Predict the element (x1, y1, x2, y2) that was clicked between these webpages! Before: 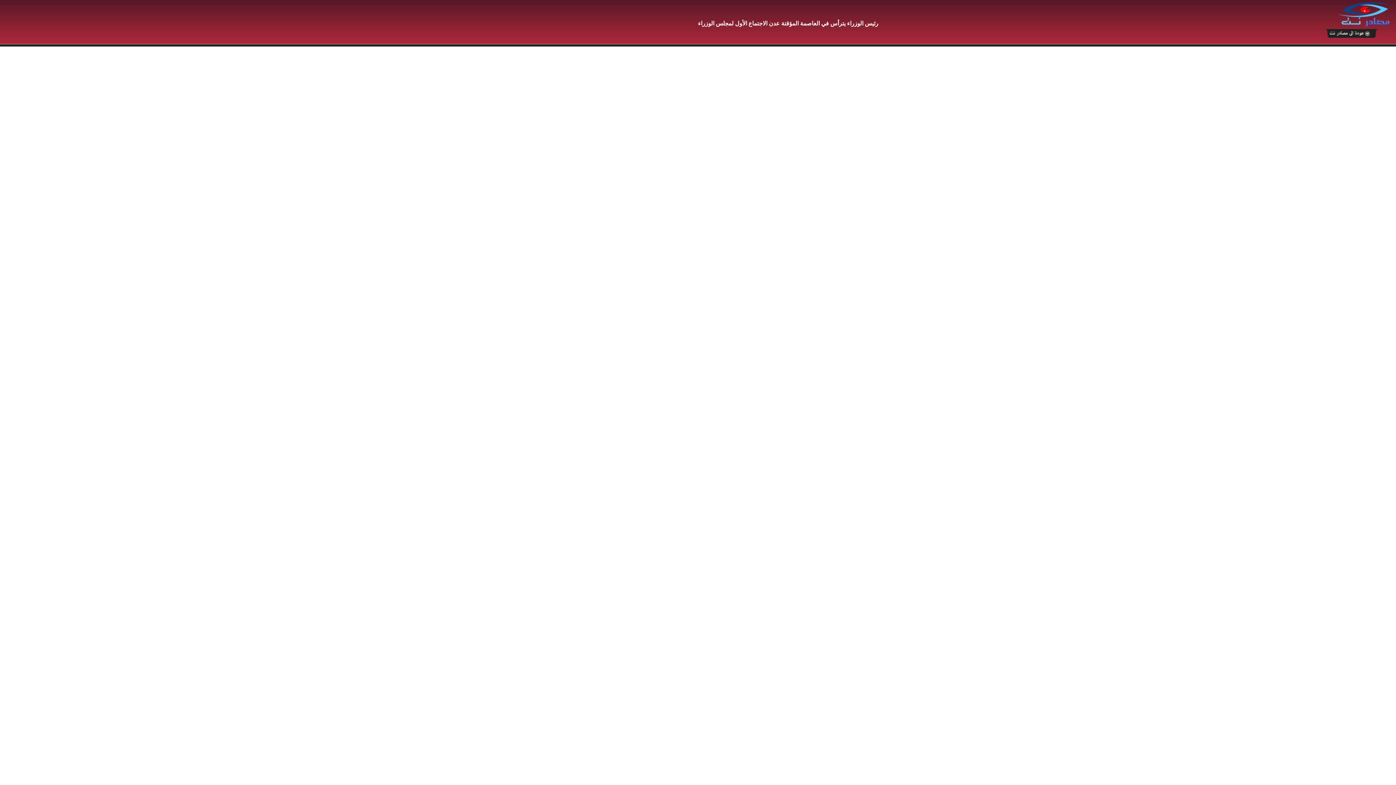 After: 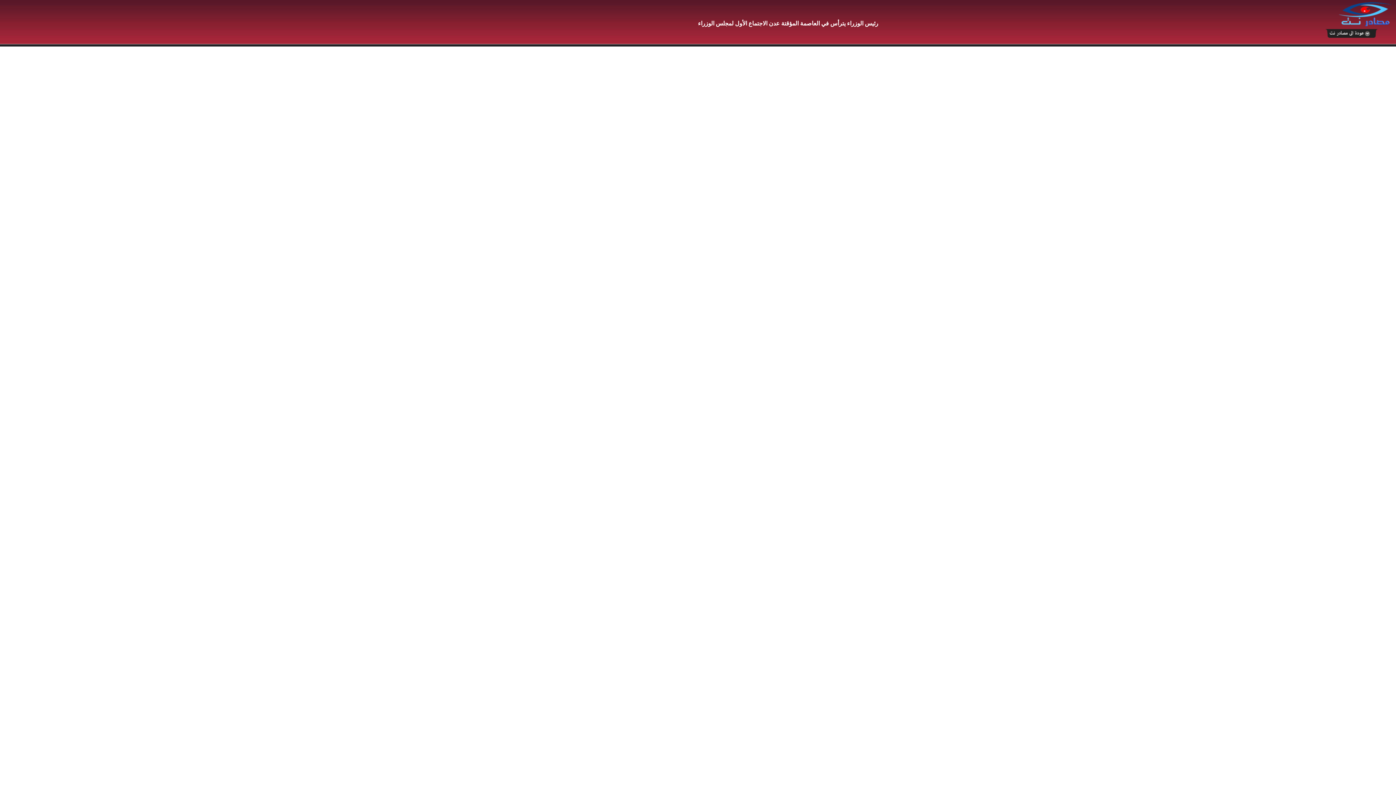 Action: bbox: (1315, 32, 1385, 38)